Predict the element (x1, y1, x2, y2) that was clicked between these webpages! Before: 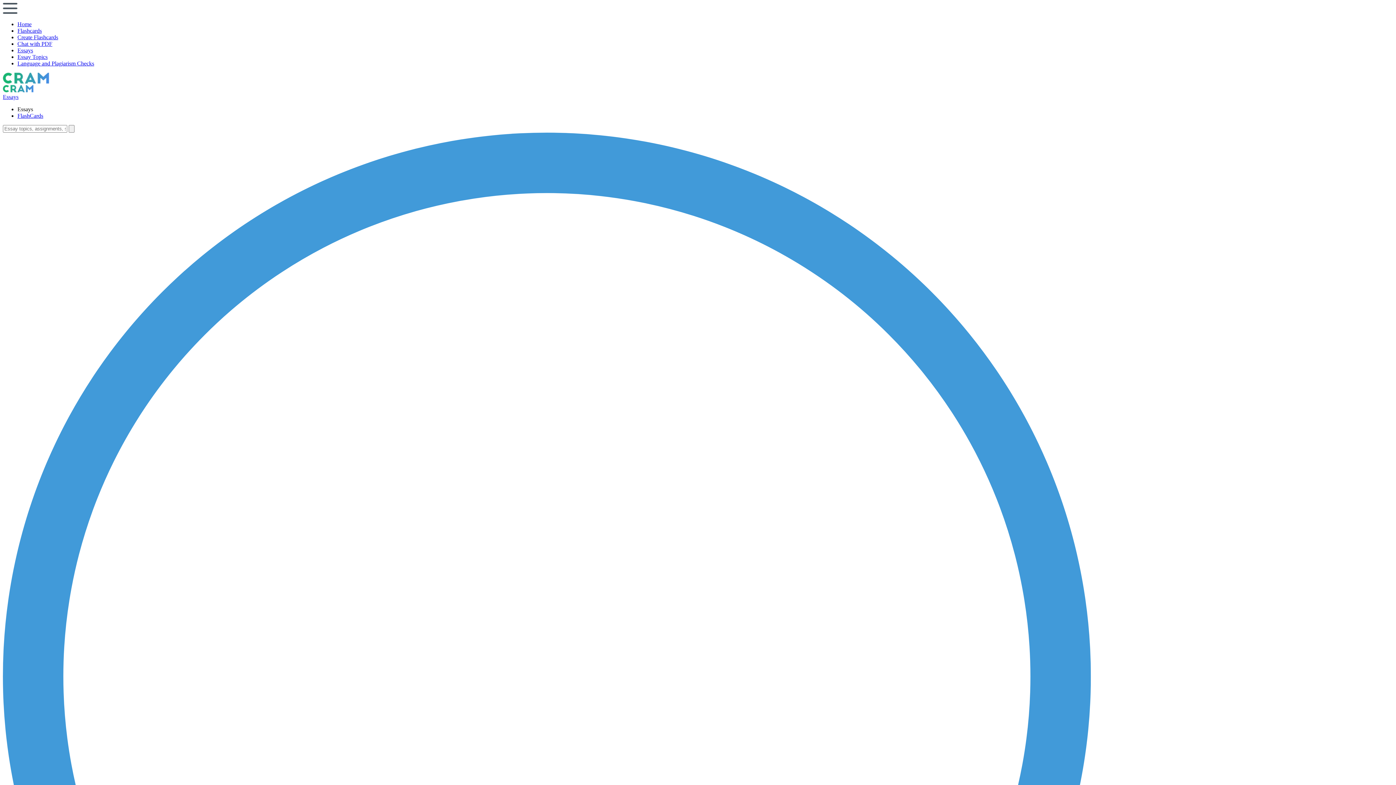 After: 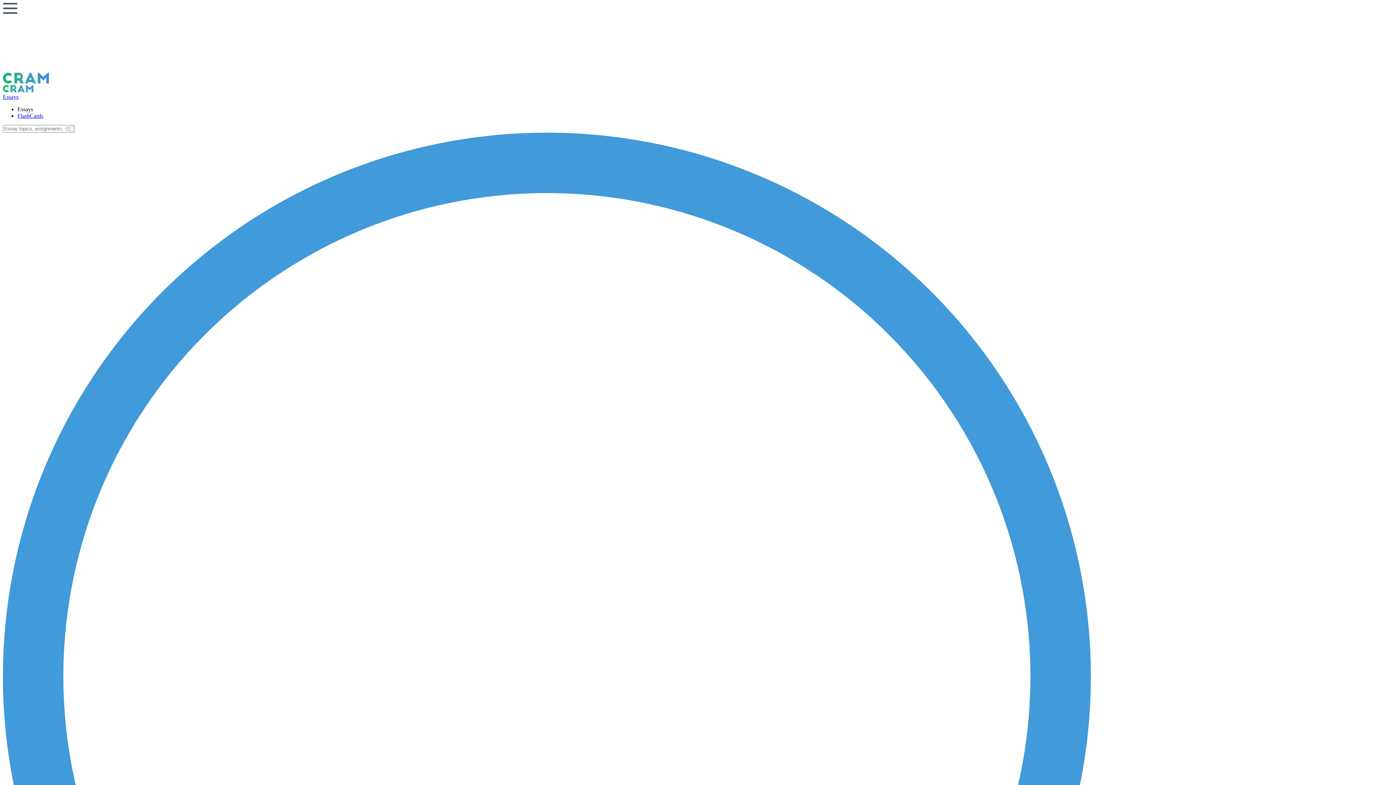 Action: label: Essays bbox: (2, 93, 18, 100)